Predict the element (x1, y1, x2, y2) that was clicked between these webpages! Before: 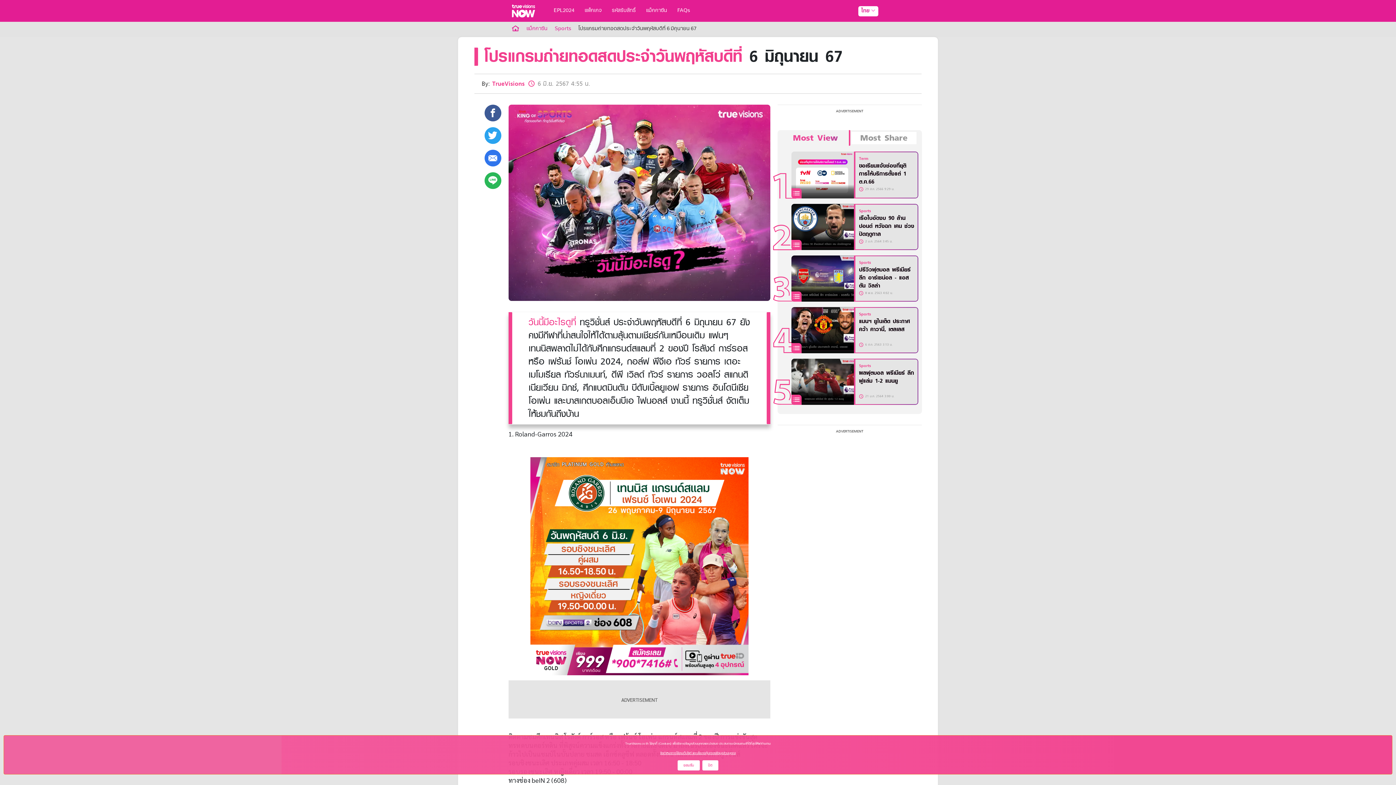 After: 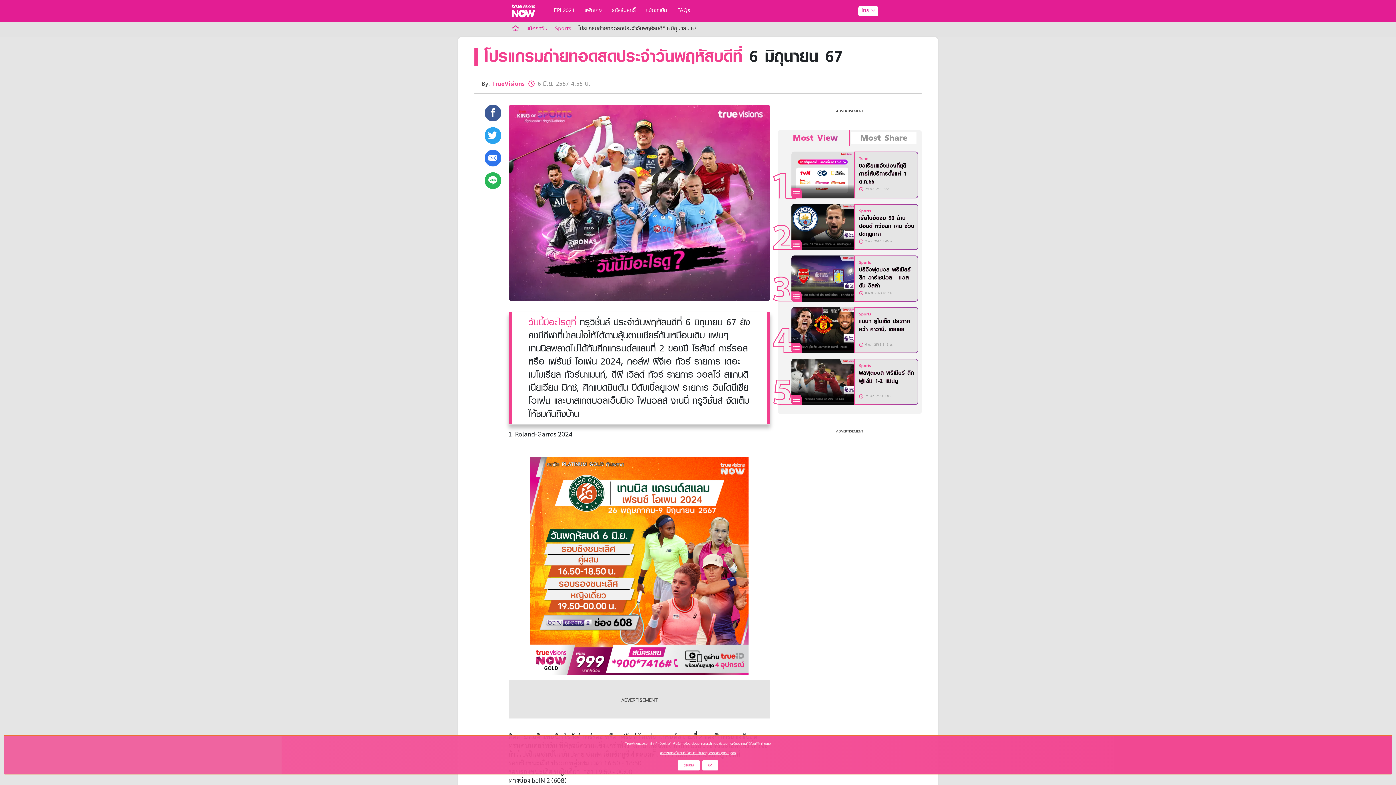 Action: bbox: (474, 104, 503, 121)